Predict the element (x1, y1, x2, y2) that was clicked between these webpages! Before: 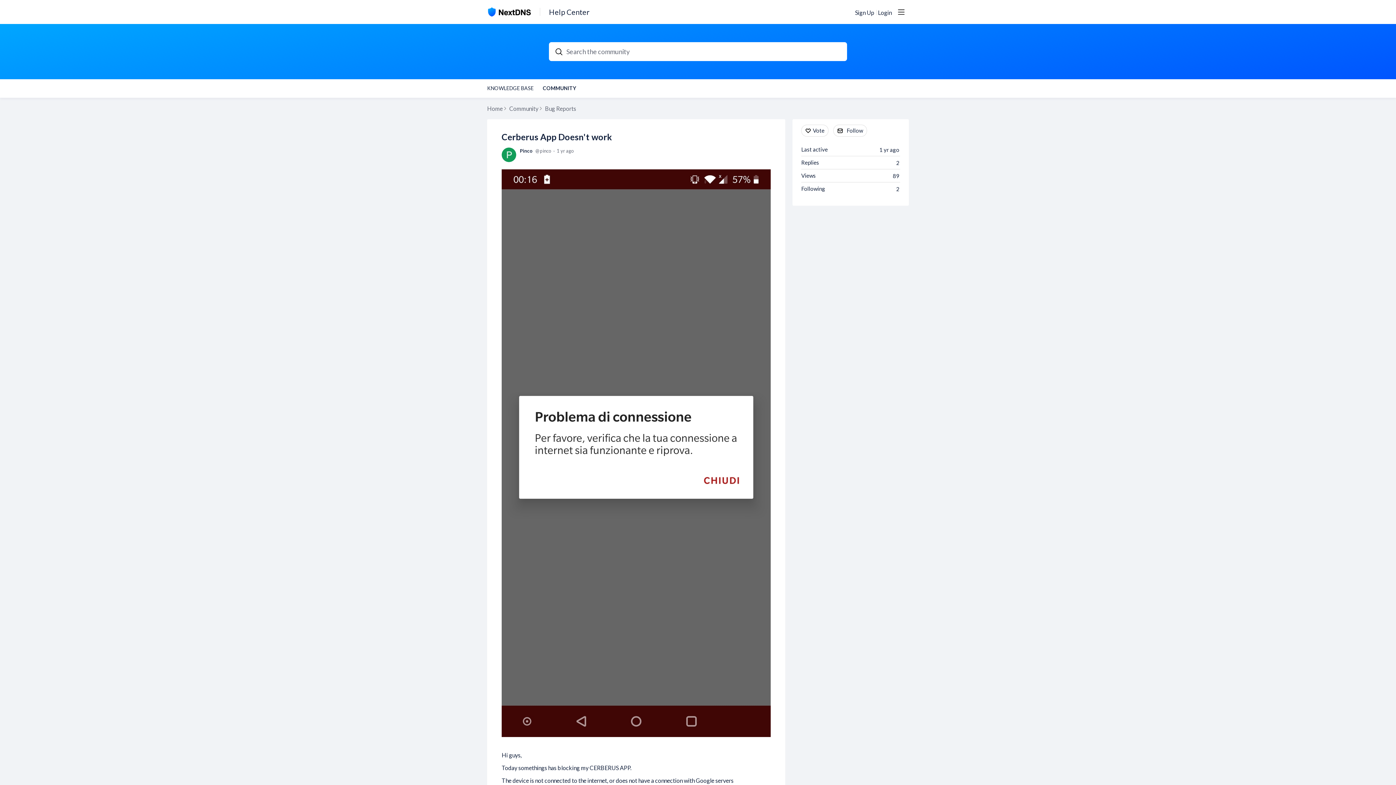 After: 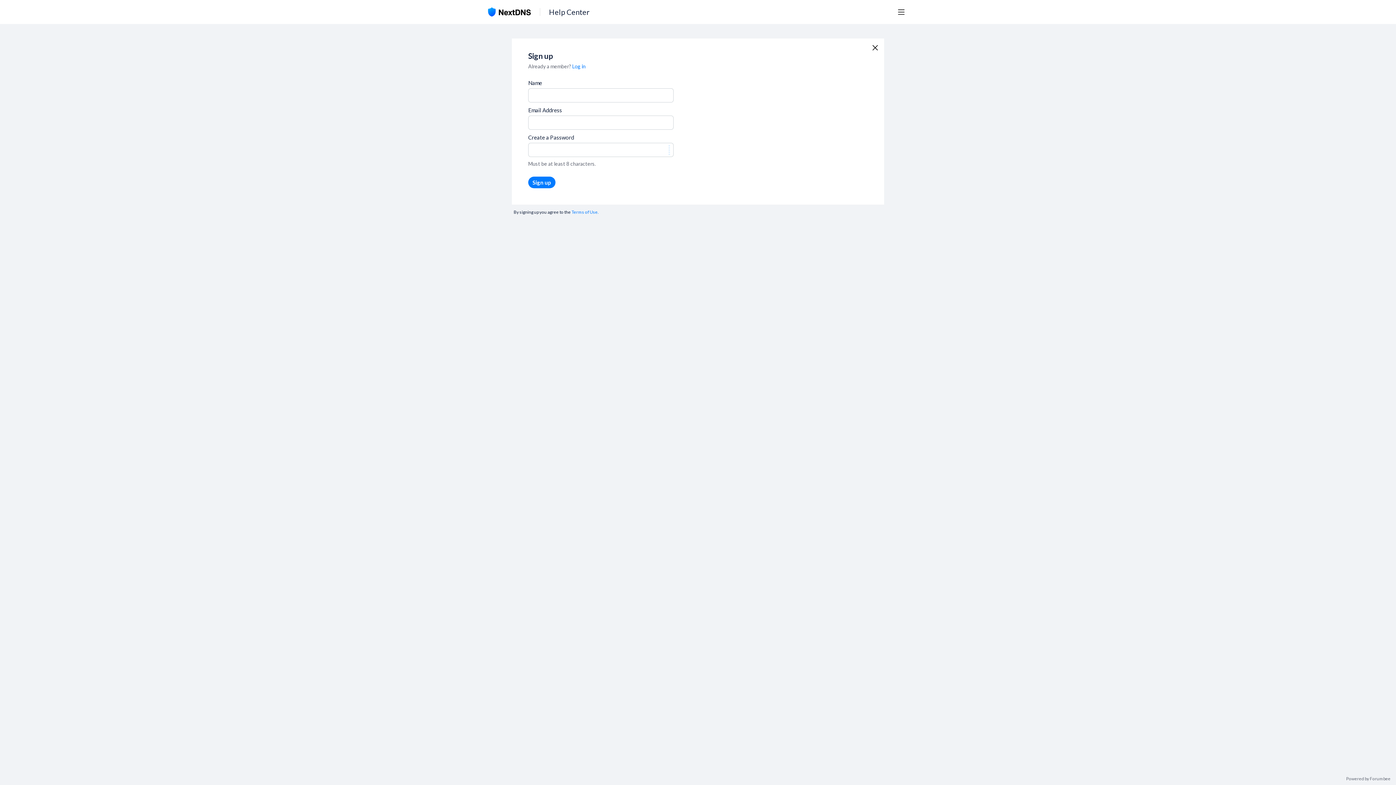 Action: label: Sign Up bbox: (855, 8, 874, 15)